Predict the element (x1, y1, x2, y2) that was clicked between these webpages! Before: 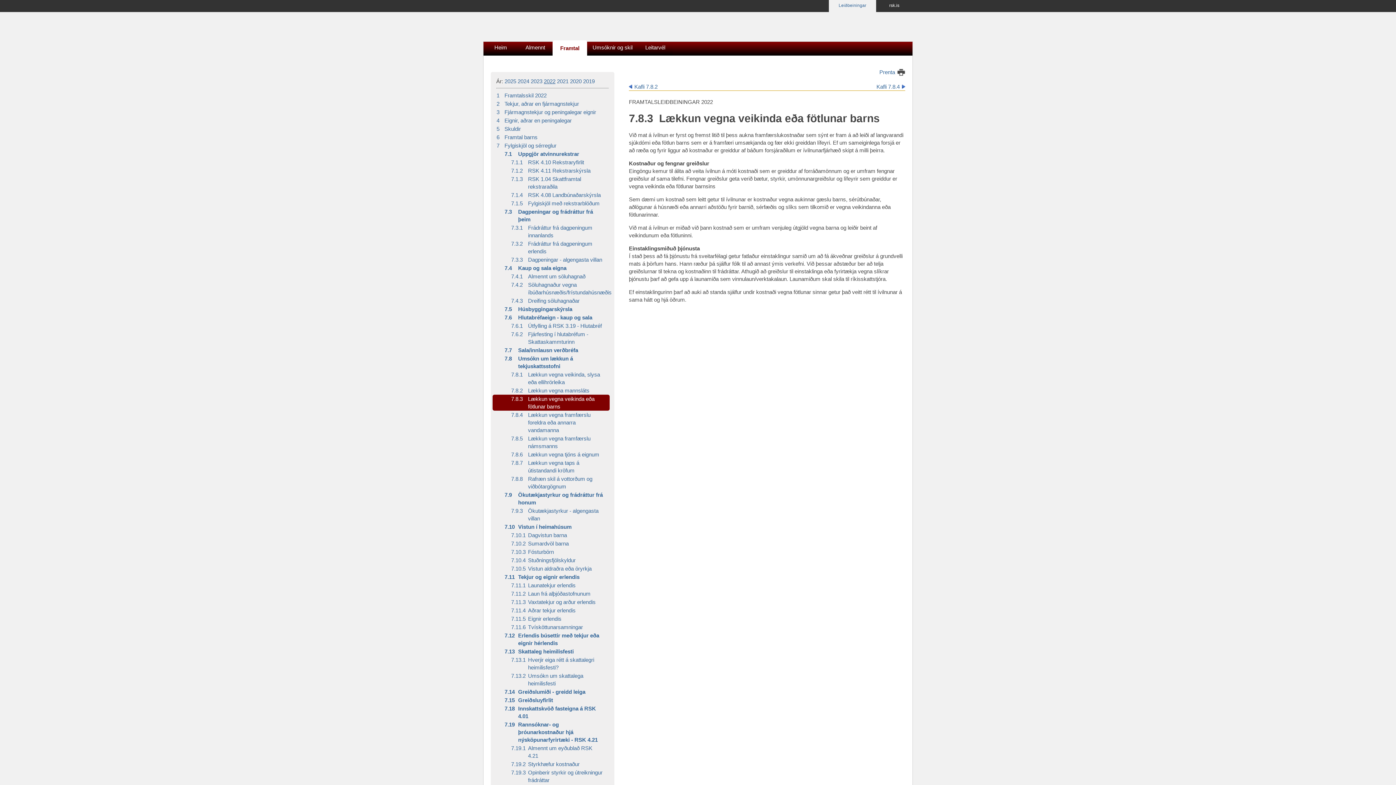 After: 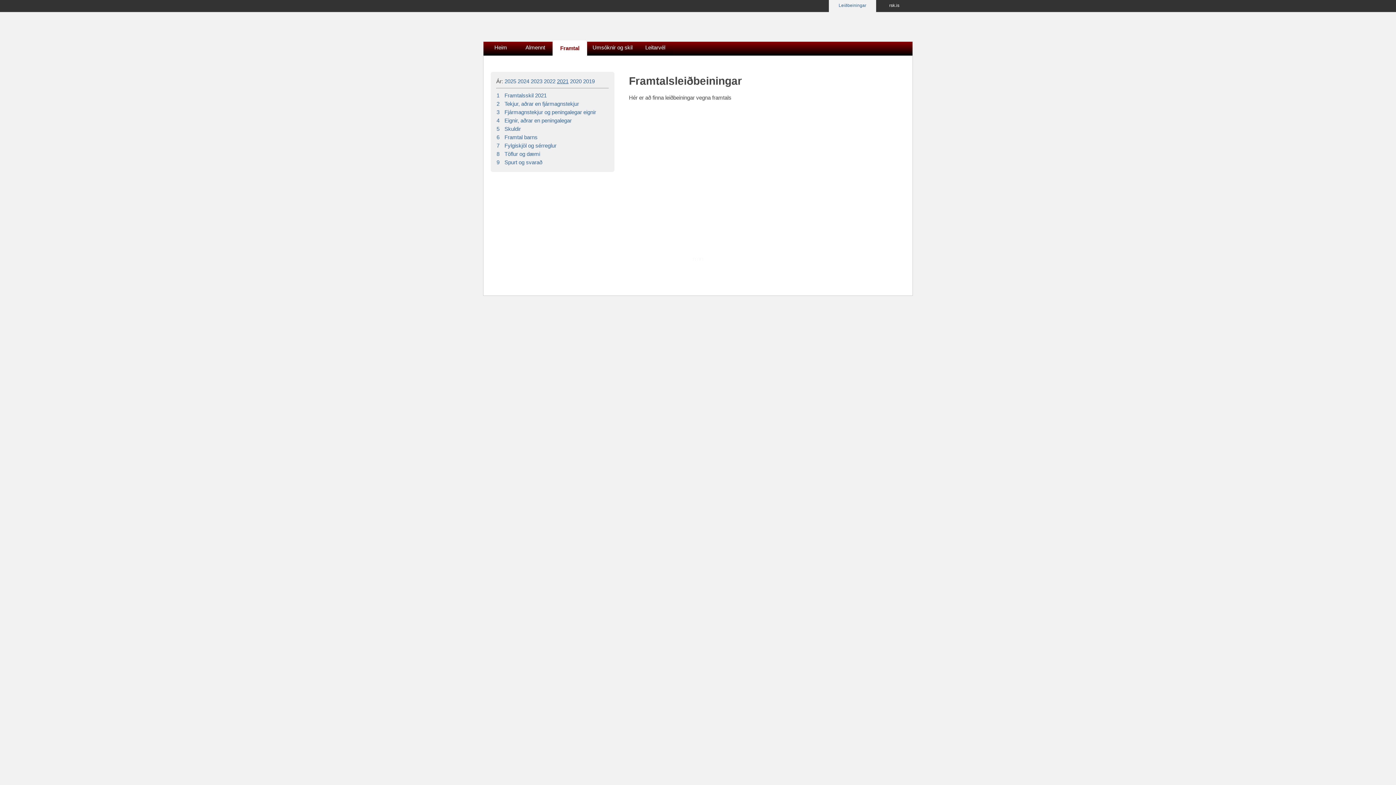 Action: label: 2021 bbox: (557, 78, 568, 84)